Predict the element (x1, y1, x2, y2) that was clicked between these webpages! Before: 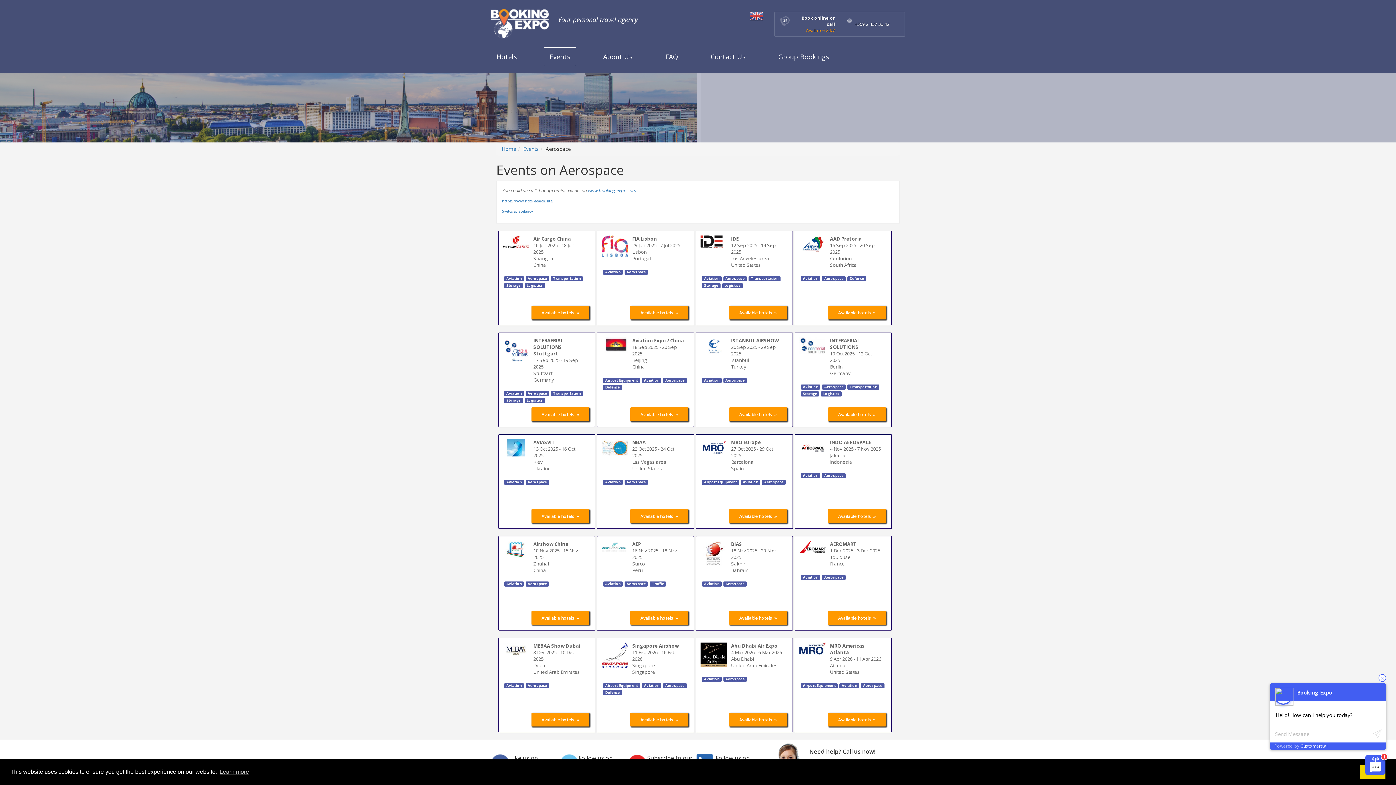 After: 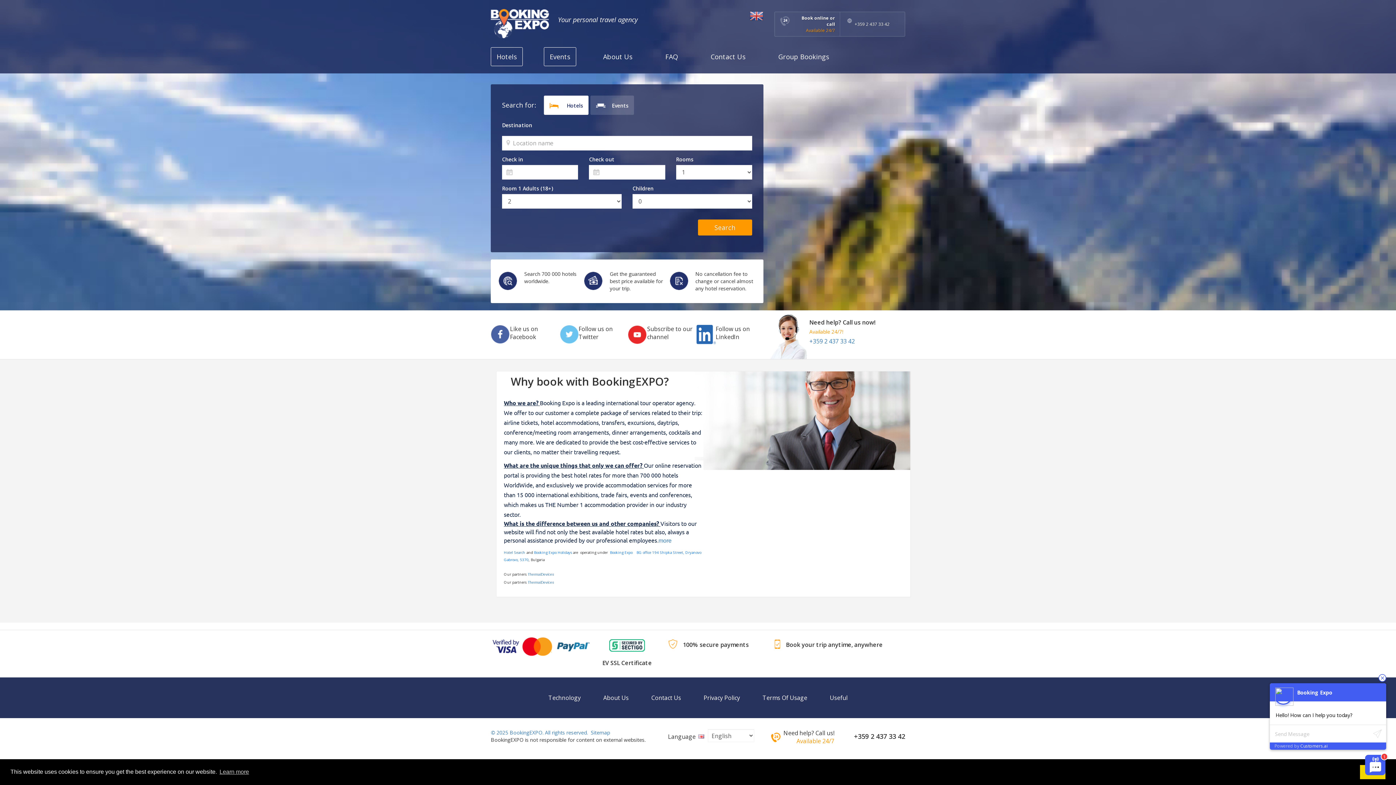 Action: label: Hotels bbox: (490, 47, 522, 66)